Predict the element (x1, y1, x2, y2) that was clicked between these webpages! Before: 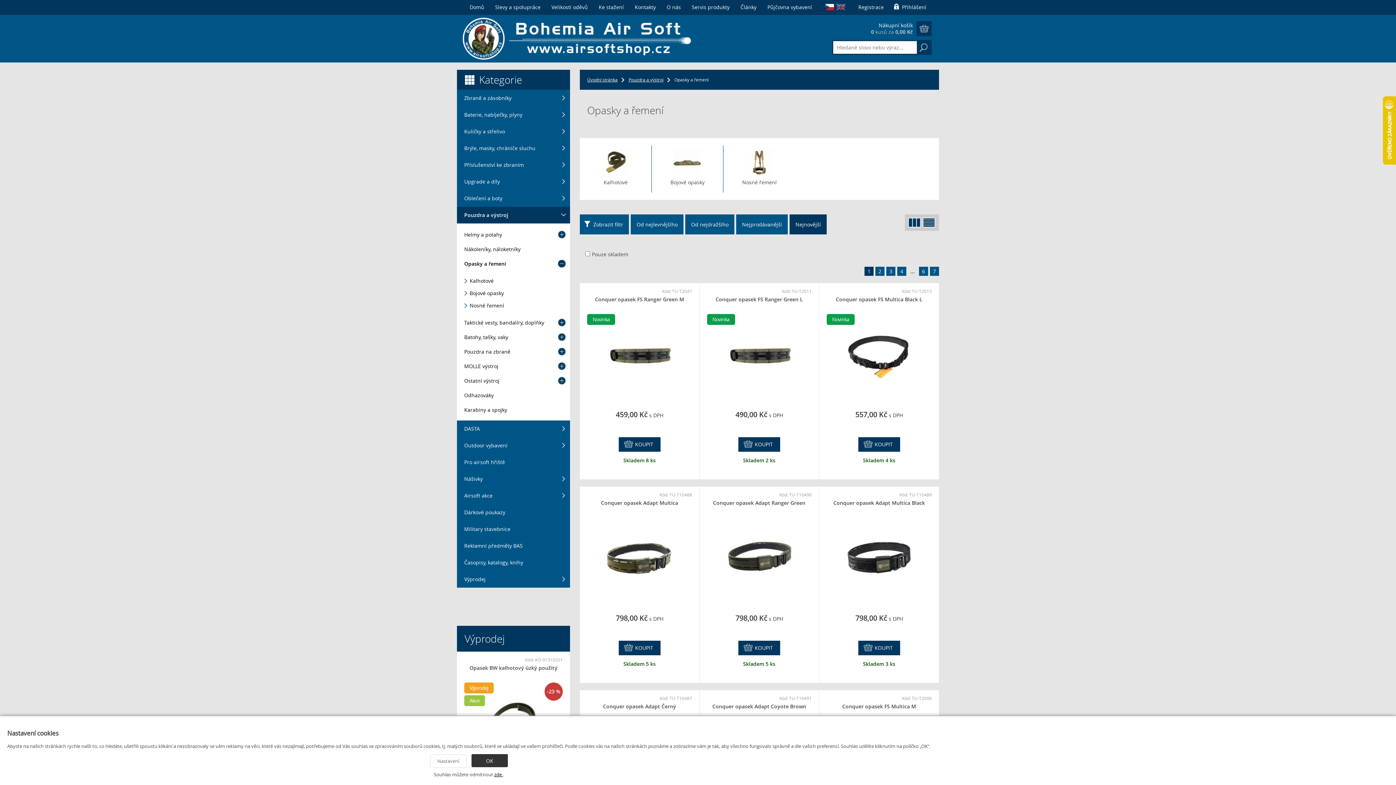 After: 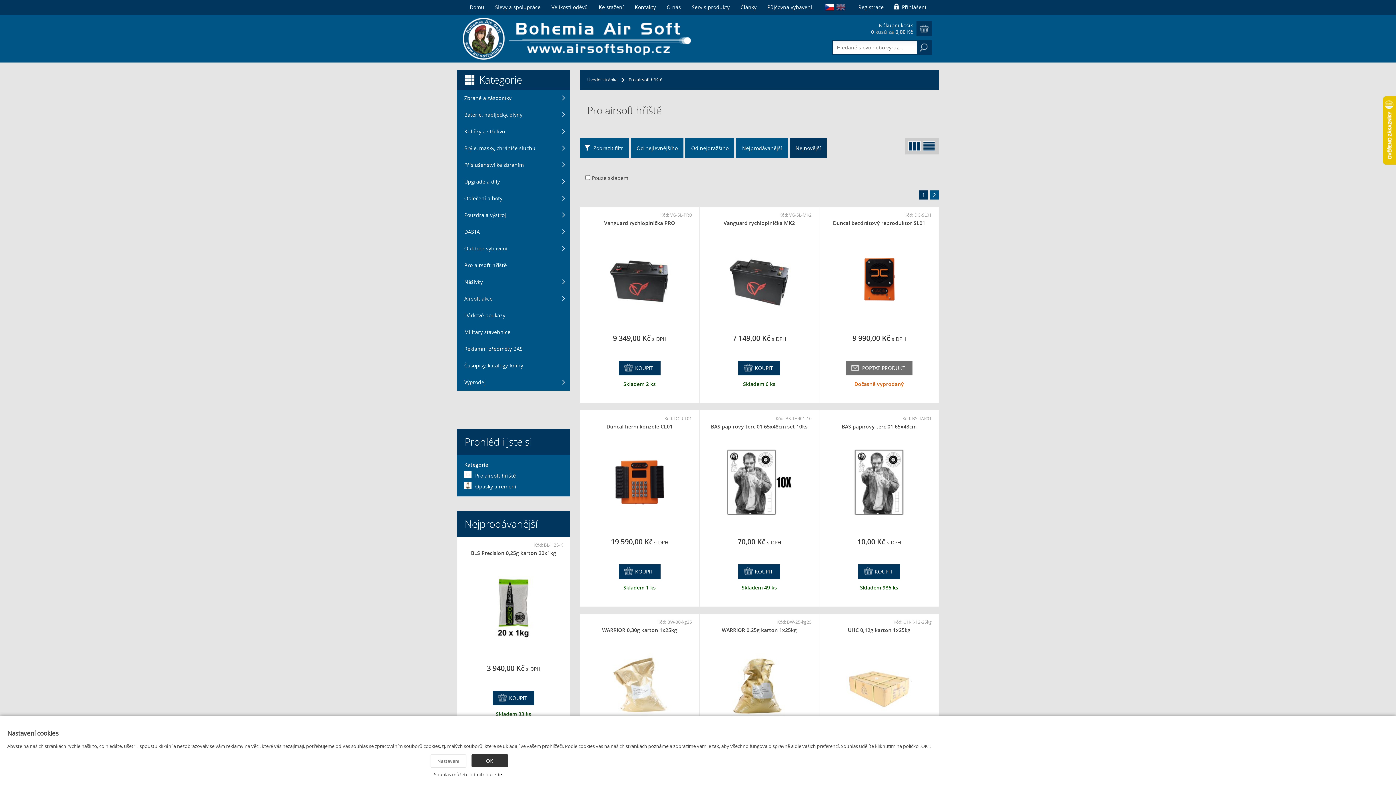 Action: label: Pro airsoft hřiště bbox: (457, 454, 570, 470)